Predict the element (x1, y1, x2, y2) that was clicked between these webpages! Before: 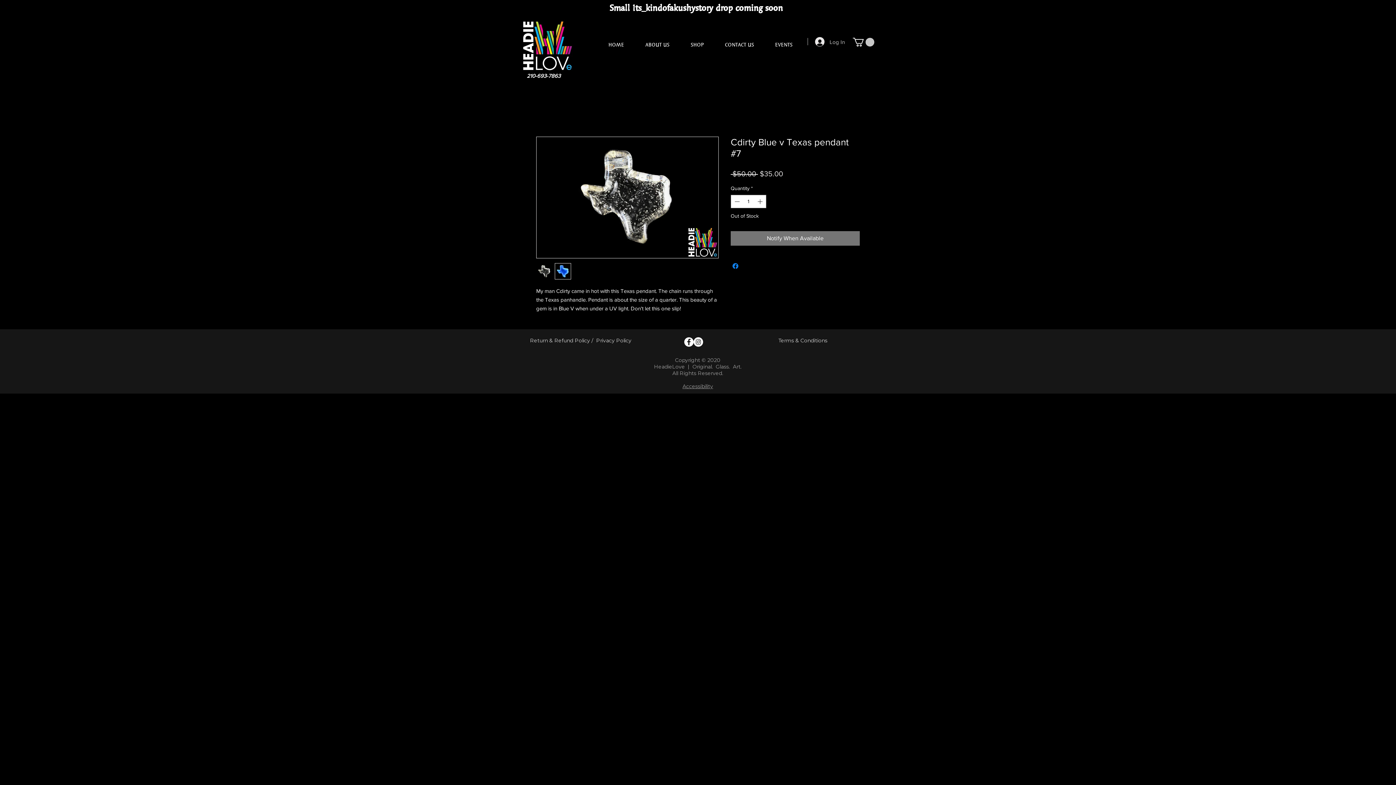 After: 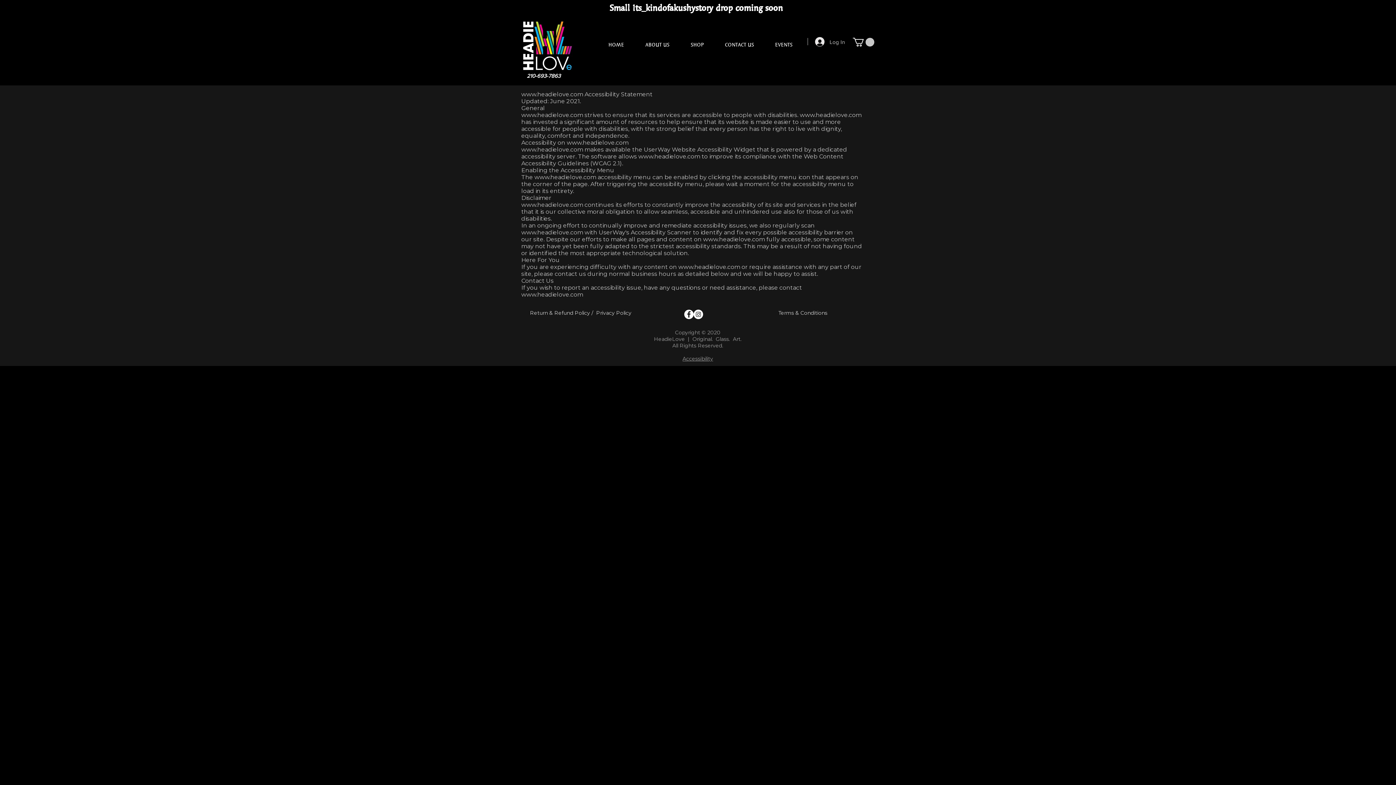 Action: bbox: (682, 383, 713, 389) label: Accessibility